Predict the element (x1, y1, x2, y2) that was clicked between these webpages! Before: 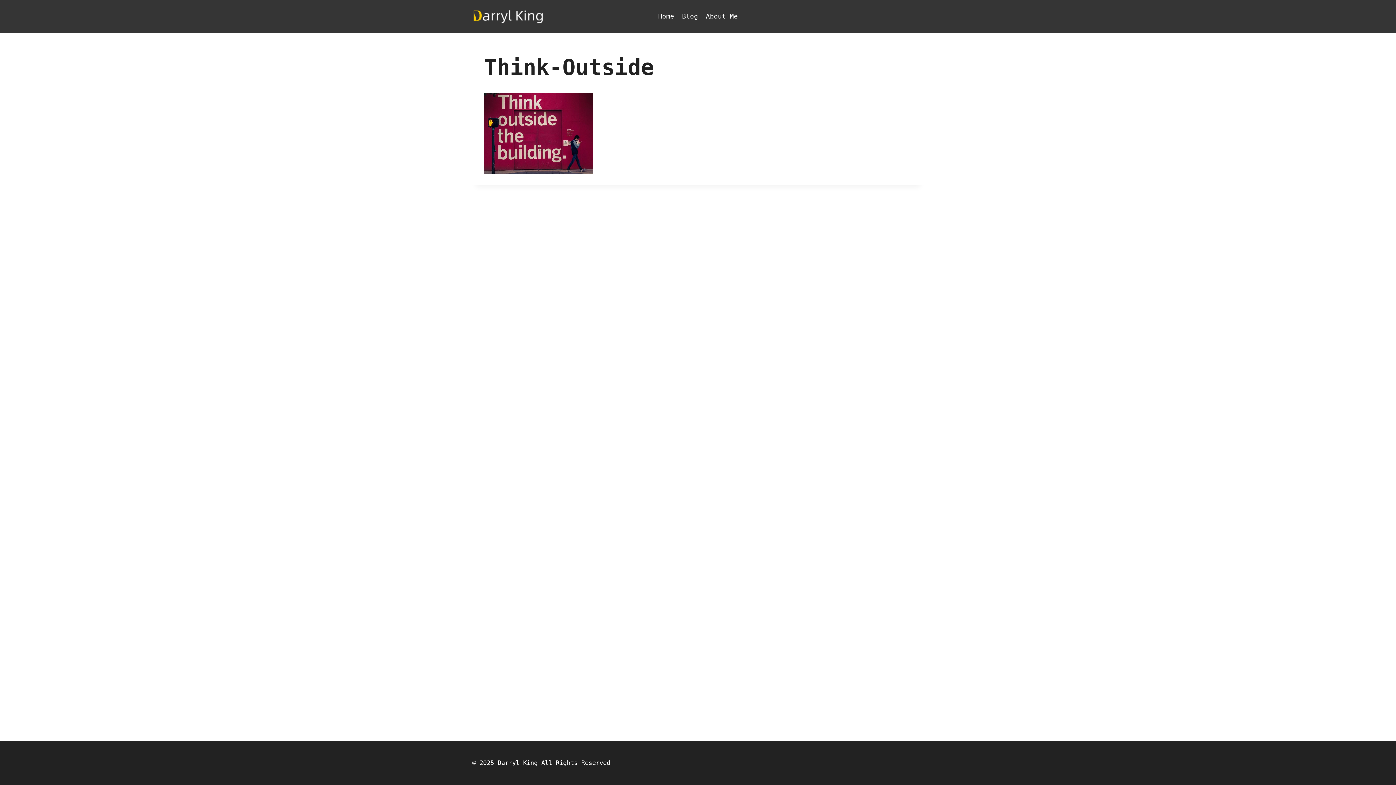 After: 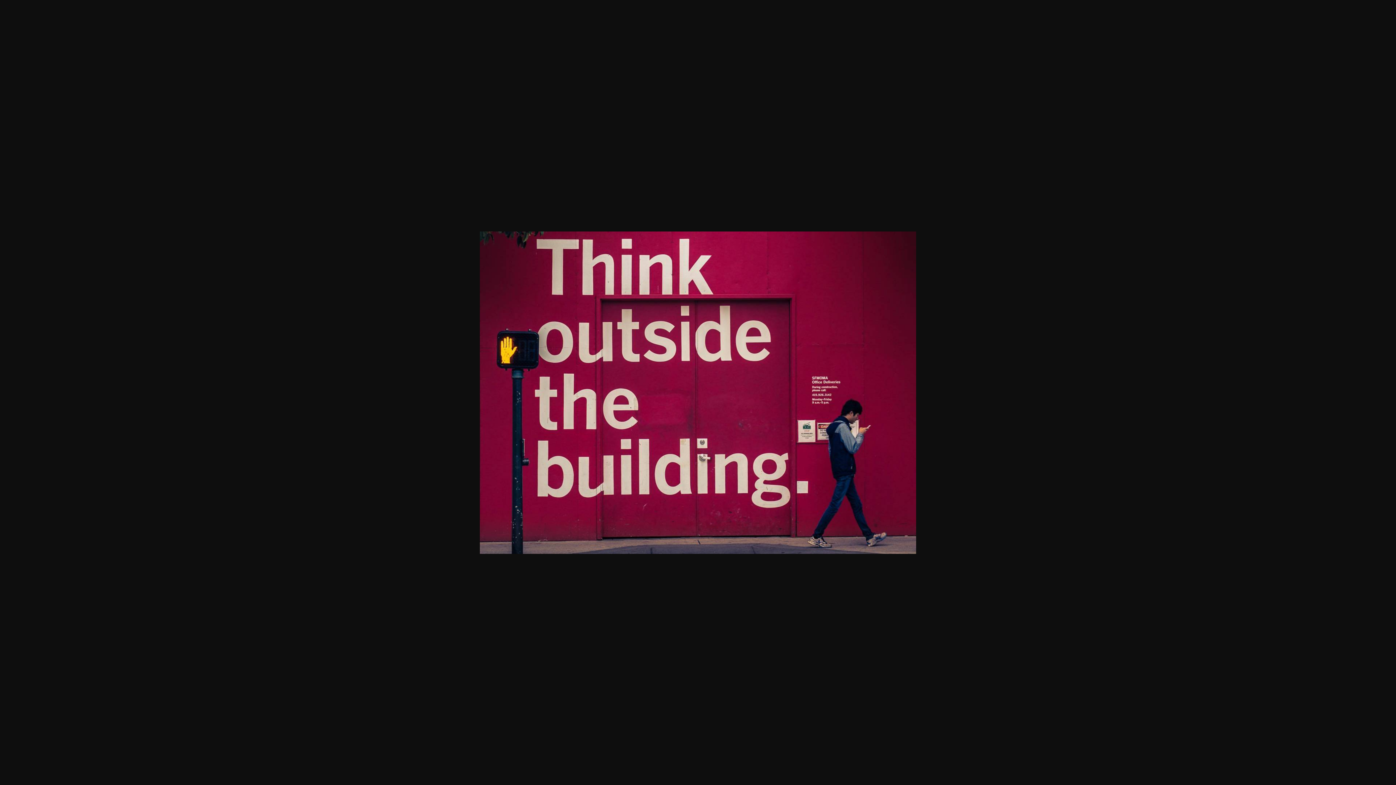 Action: bbox: (484, 93, 912, 173)